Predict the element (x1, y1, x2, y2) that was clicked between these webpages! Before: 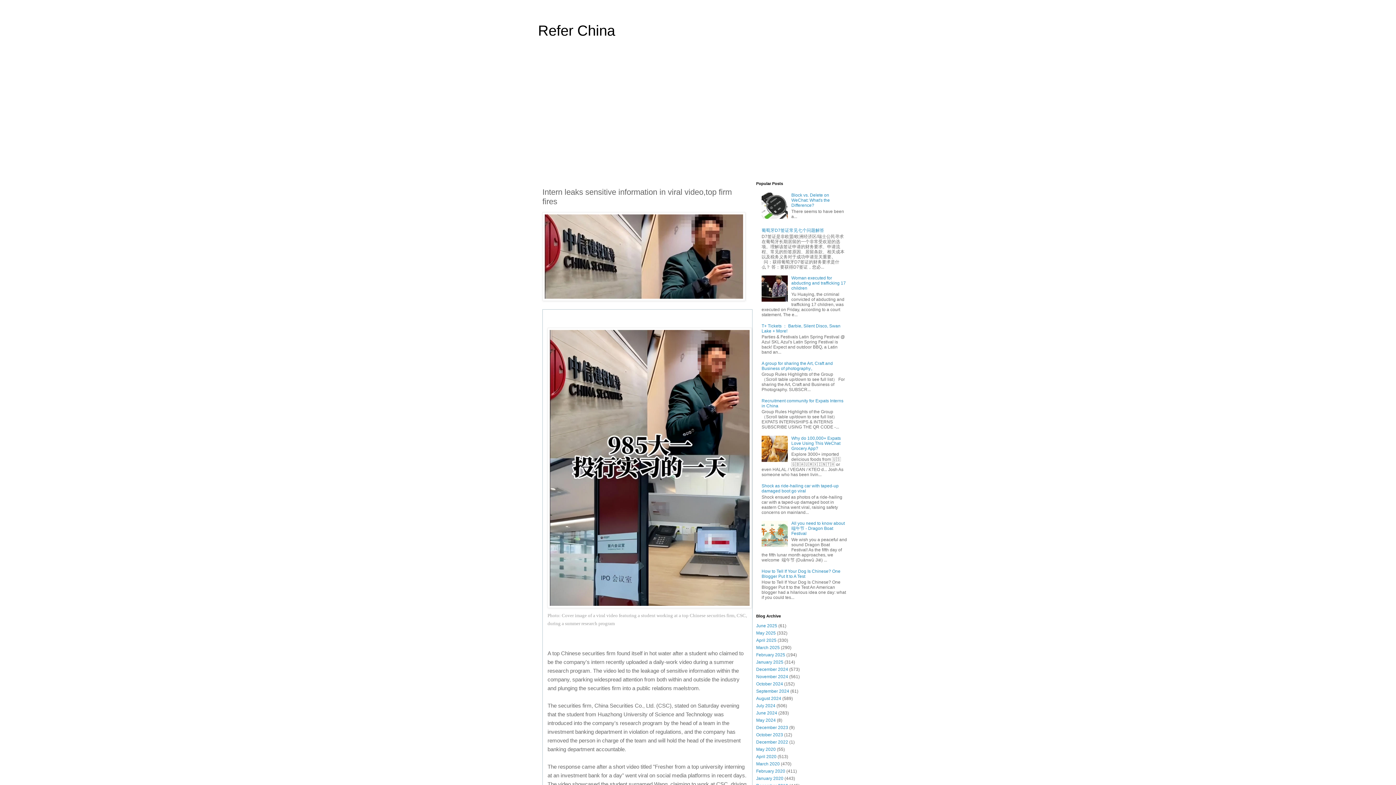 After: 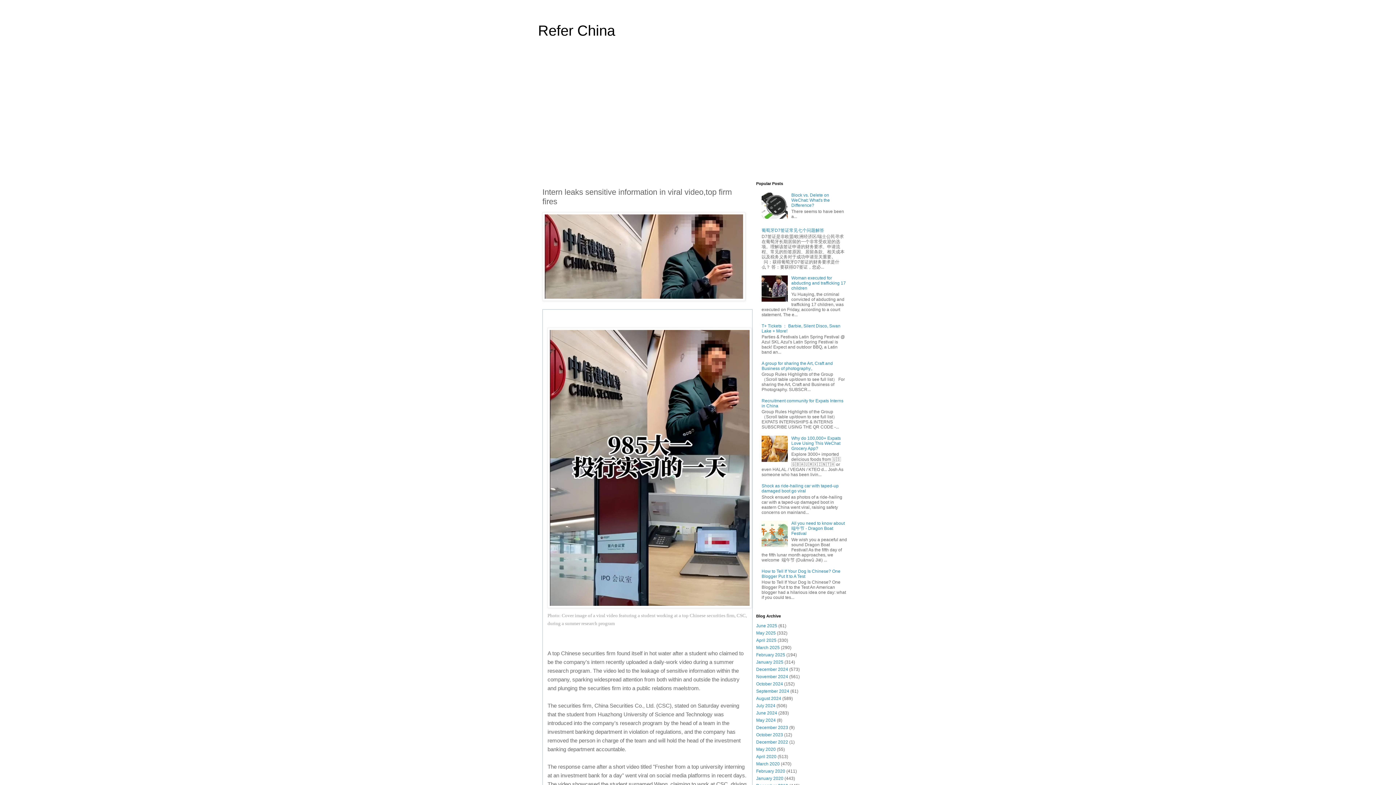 Action: bbox: (761, 458, 789, 463)